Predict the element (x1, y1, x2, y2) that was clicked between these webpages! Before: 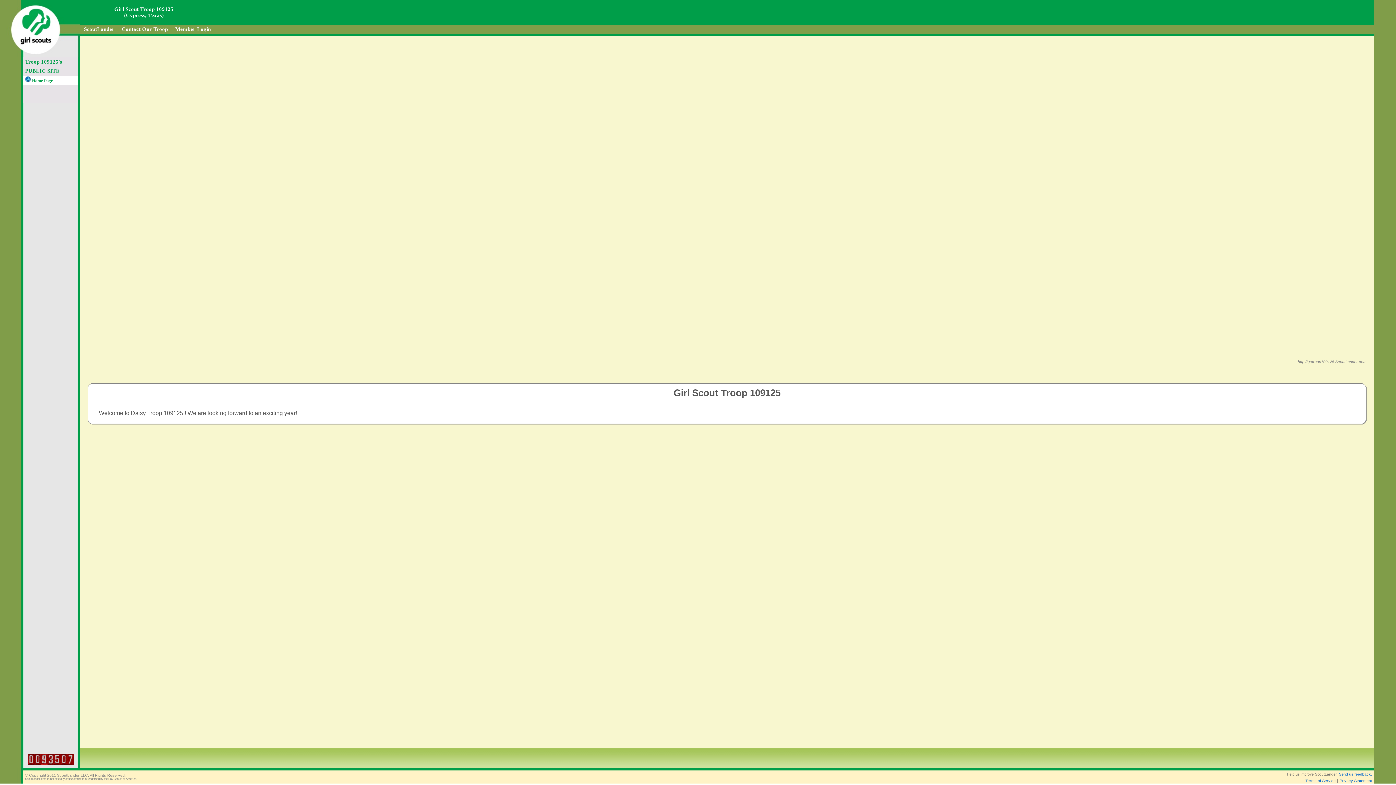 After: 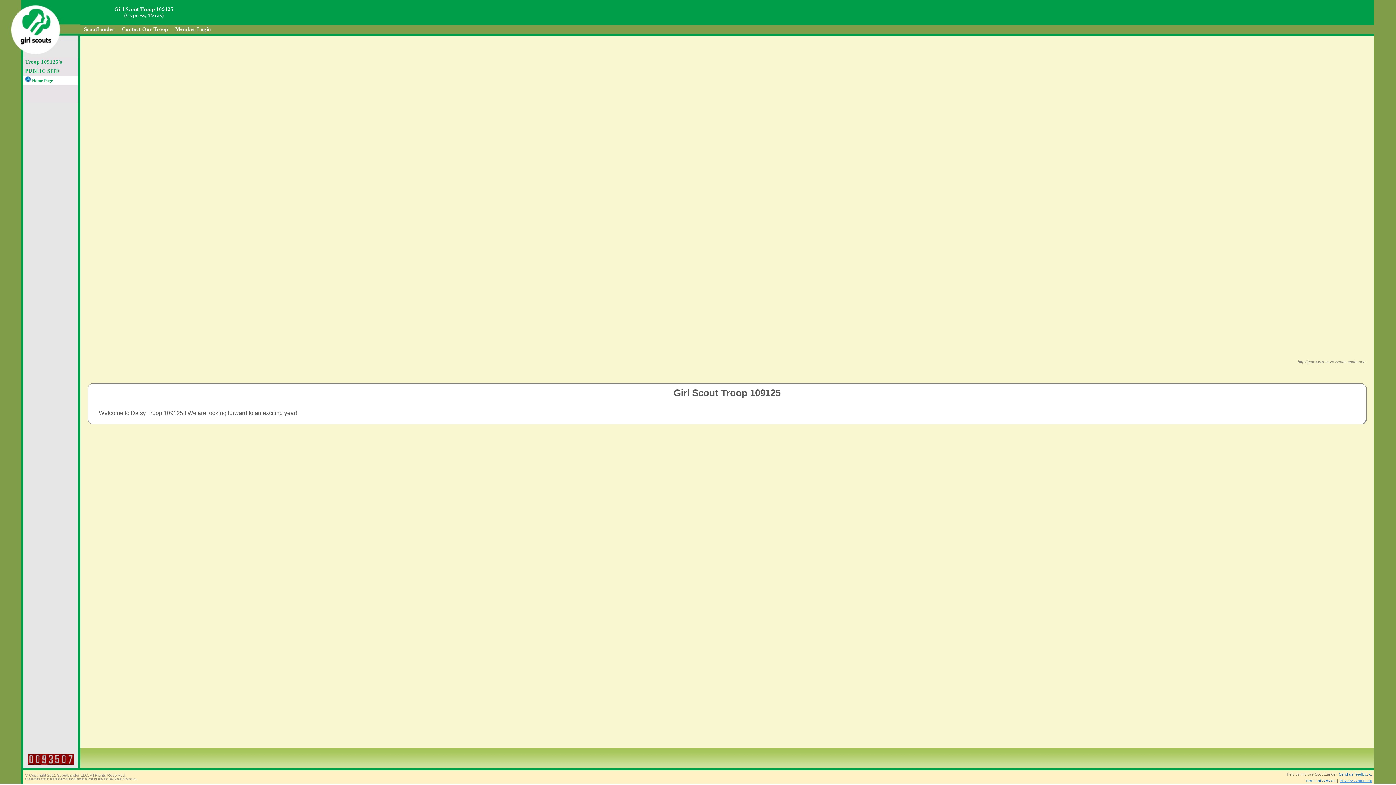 Action: bbox: (1340, 778, 1372, 783) label: Privacy Statement